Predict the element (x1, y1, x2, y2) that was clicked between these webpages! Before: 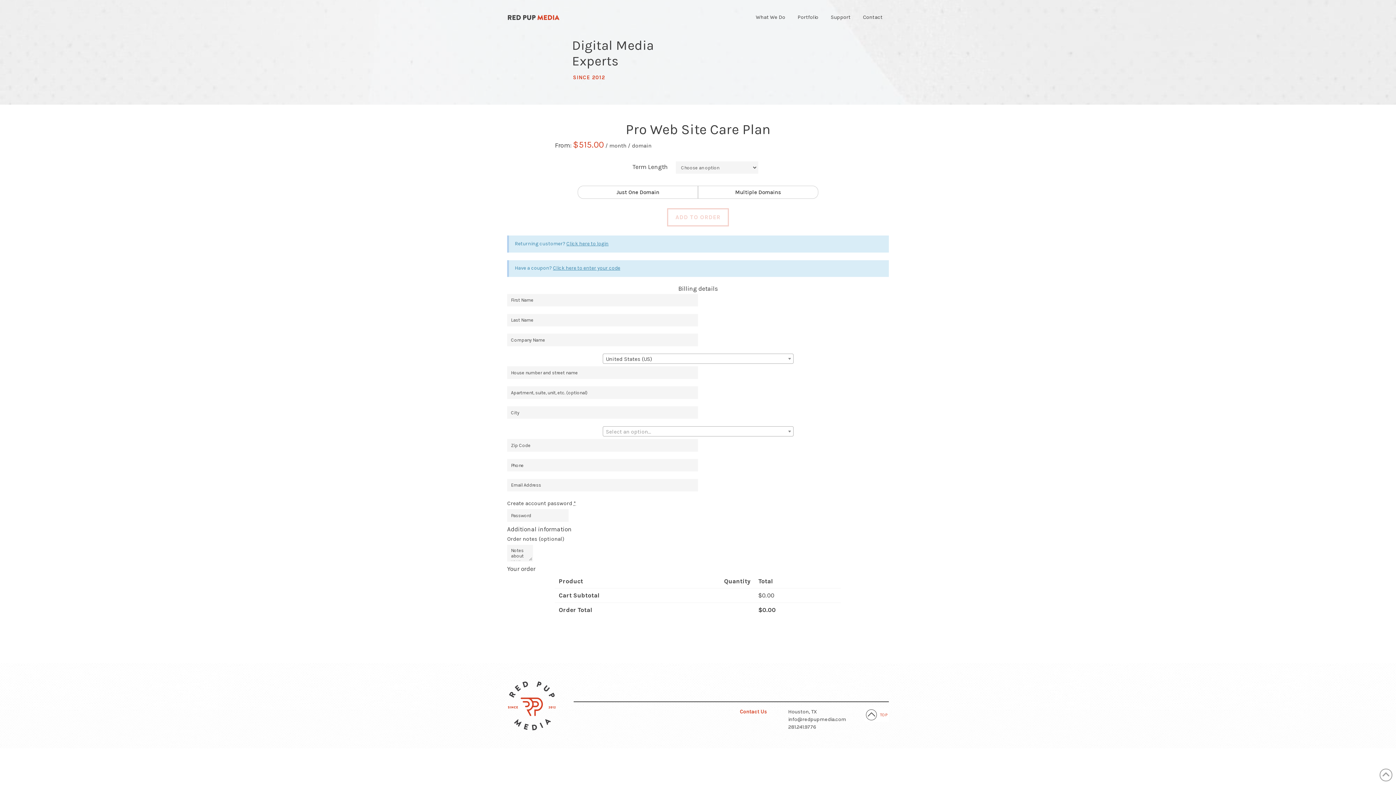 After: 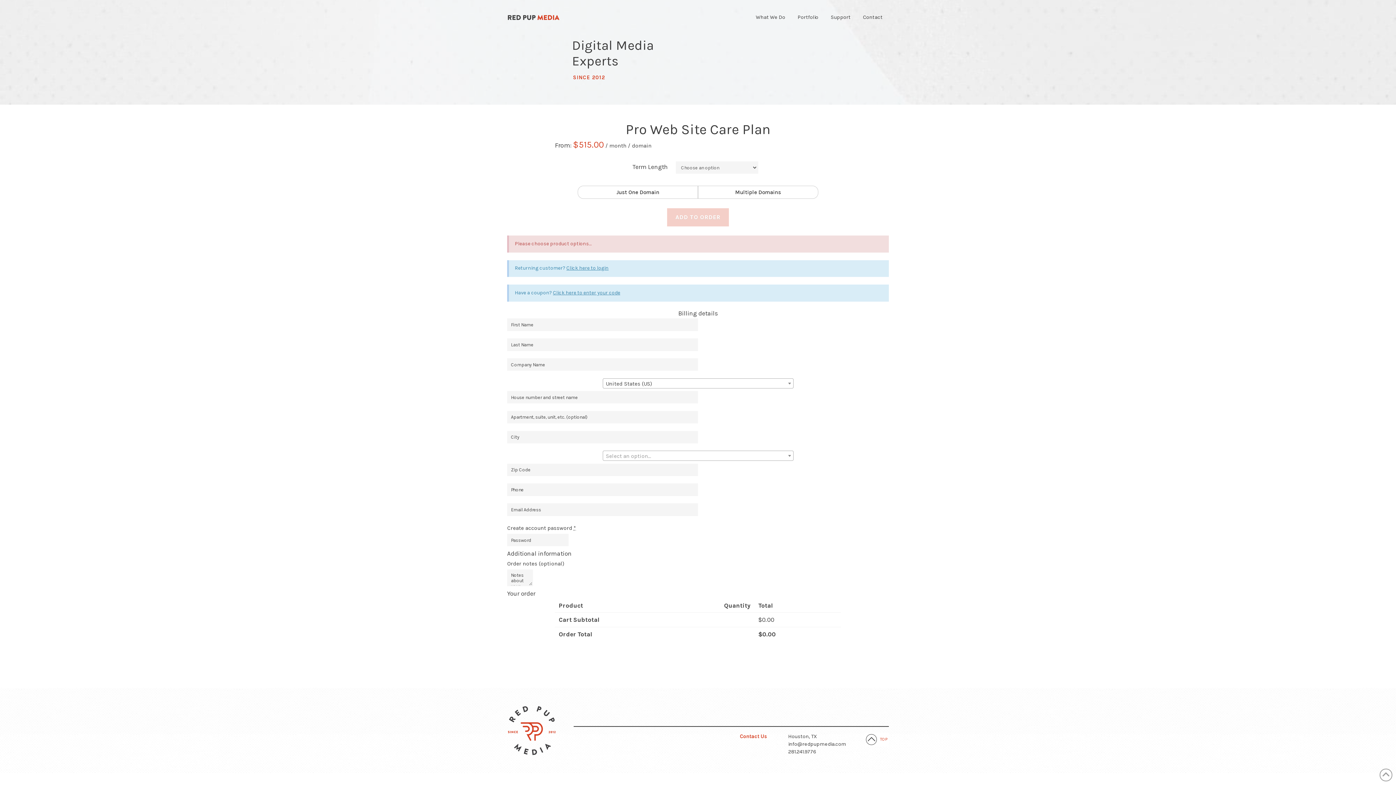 Action: bbox: (667, 208, 729, 226) label: ADD TO ORDER